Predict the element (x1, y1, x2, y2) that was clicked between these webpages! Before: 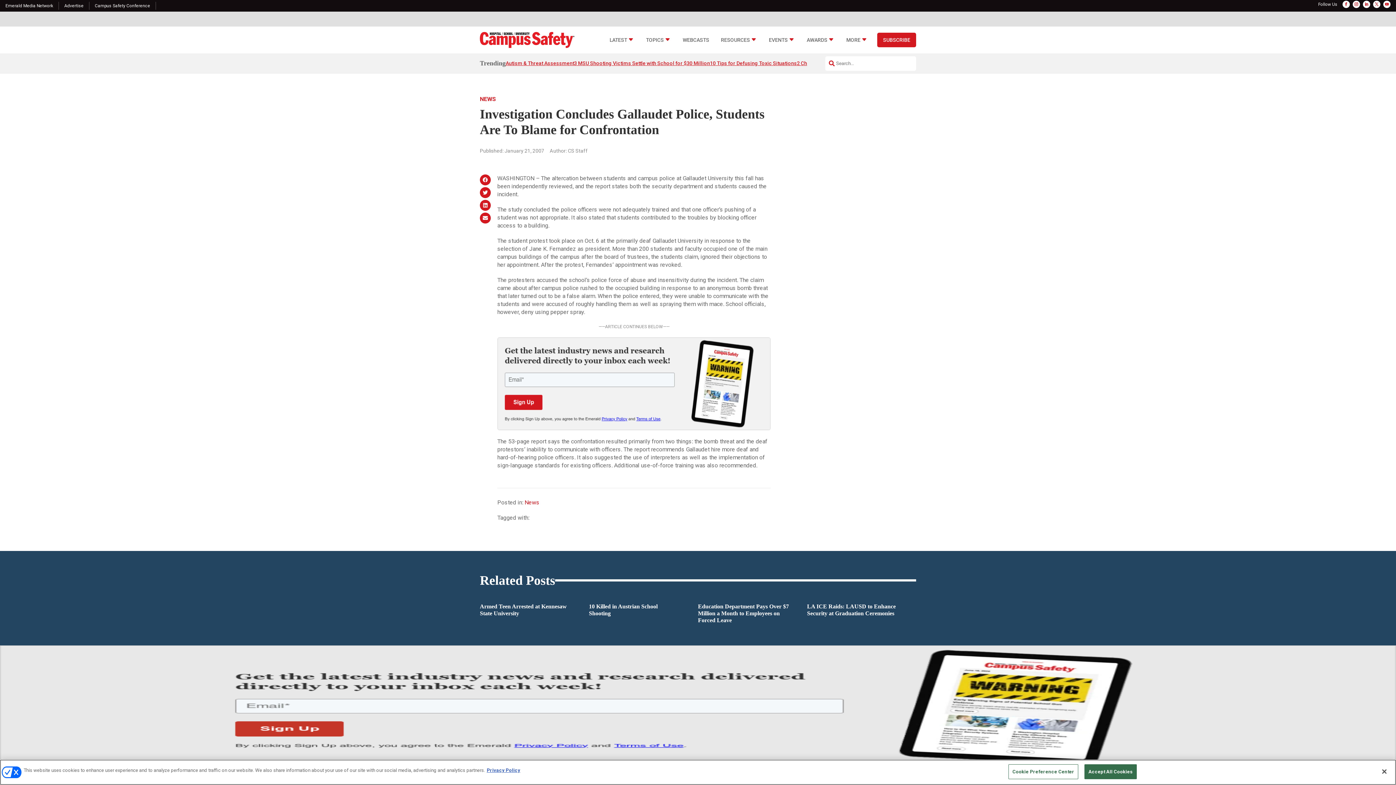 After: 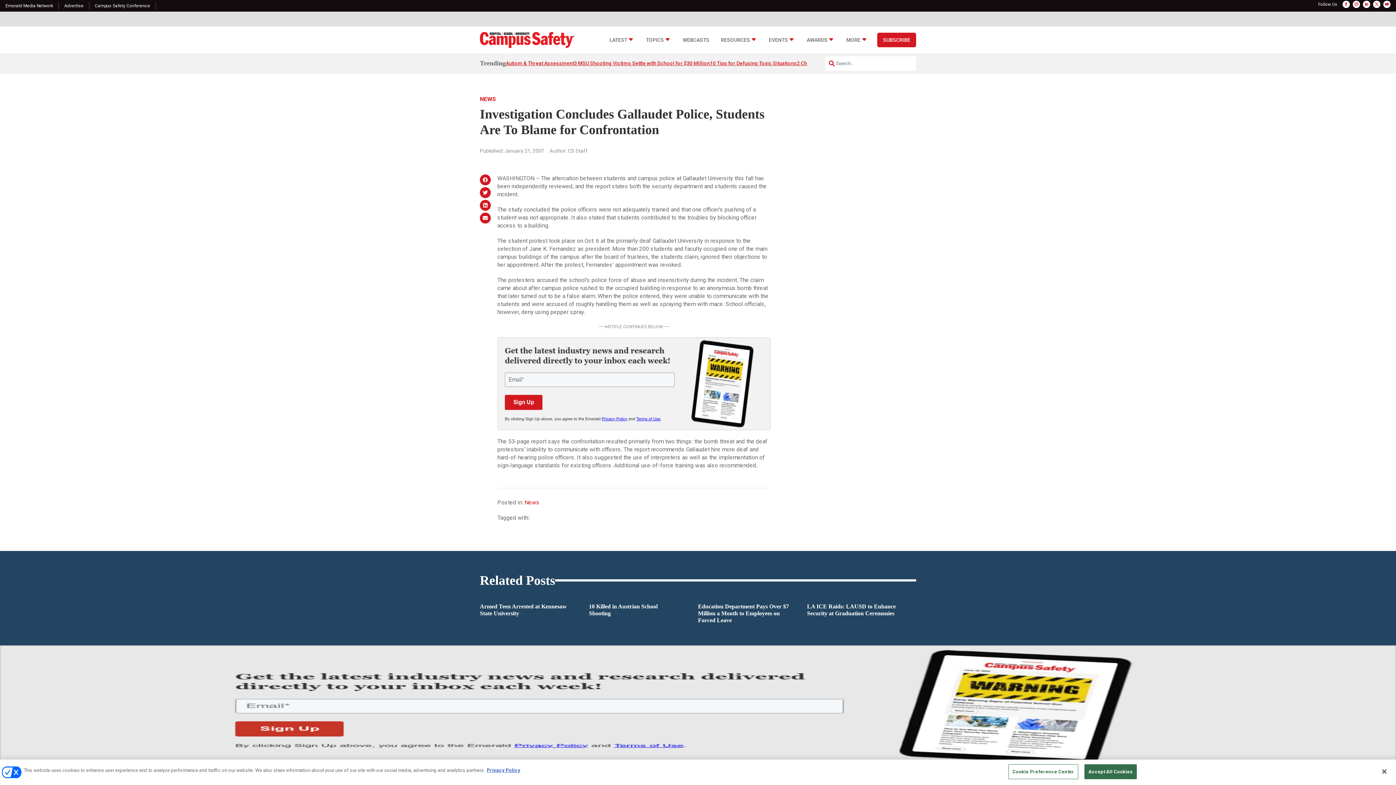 Action: bbox: (1383, 0, 1390, 7)